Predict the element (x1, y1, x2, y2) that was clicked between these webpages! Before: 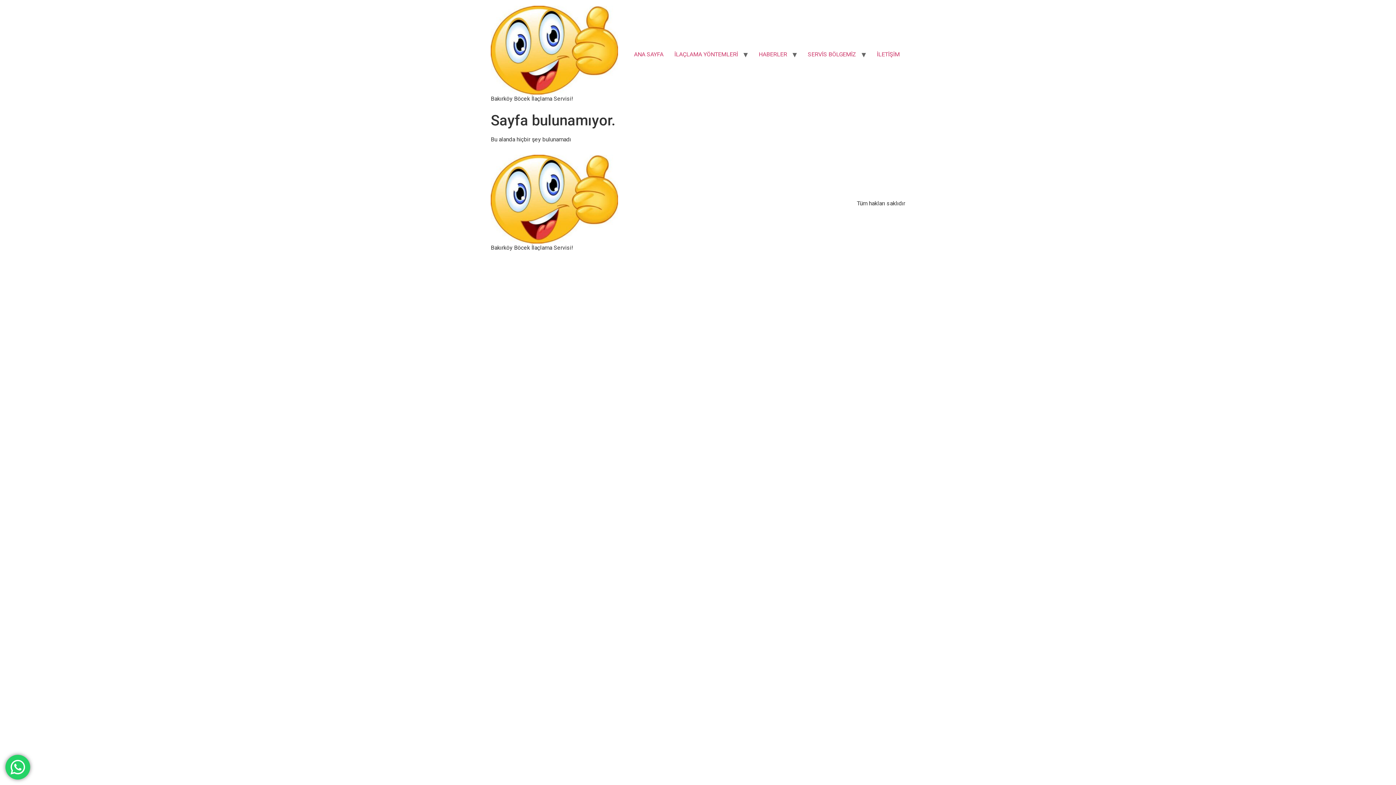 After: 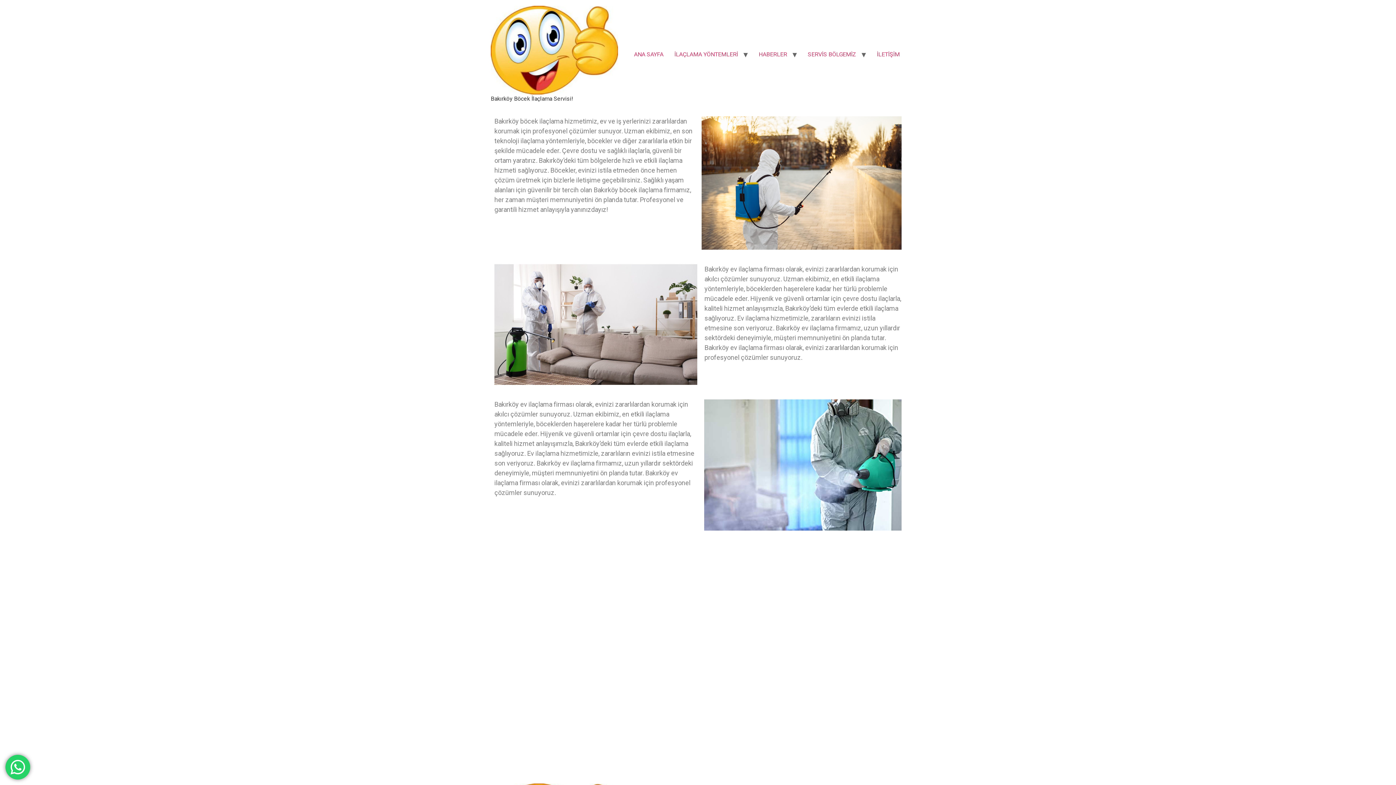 Action: label: ANA SAYFA bbox: (628, 47, 669, 61)